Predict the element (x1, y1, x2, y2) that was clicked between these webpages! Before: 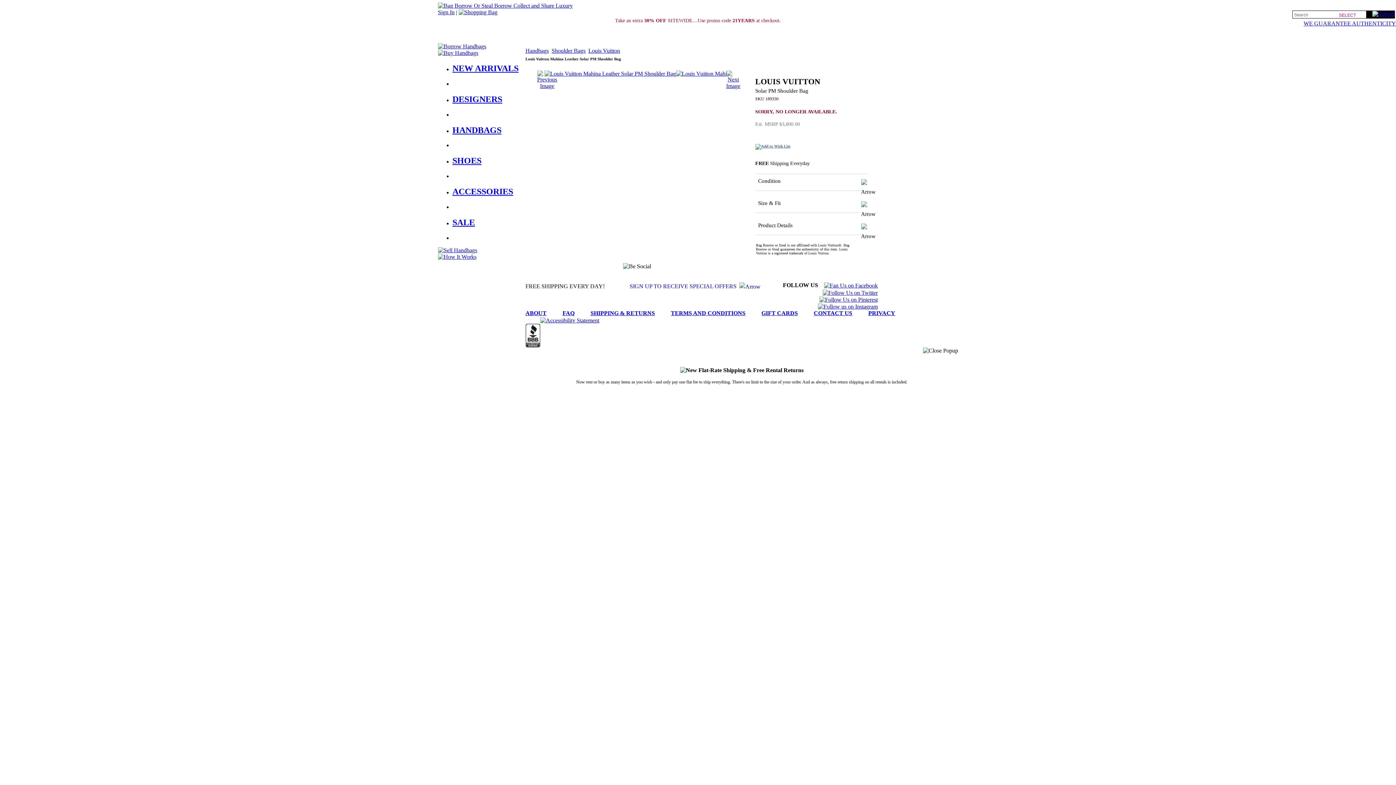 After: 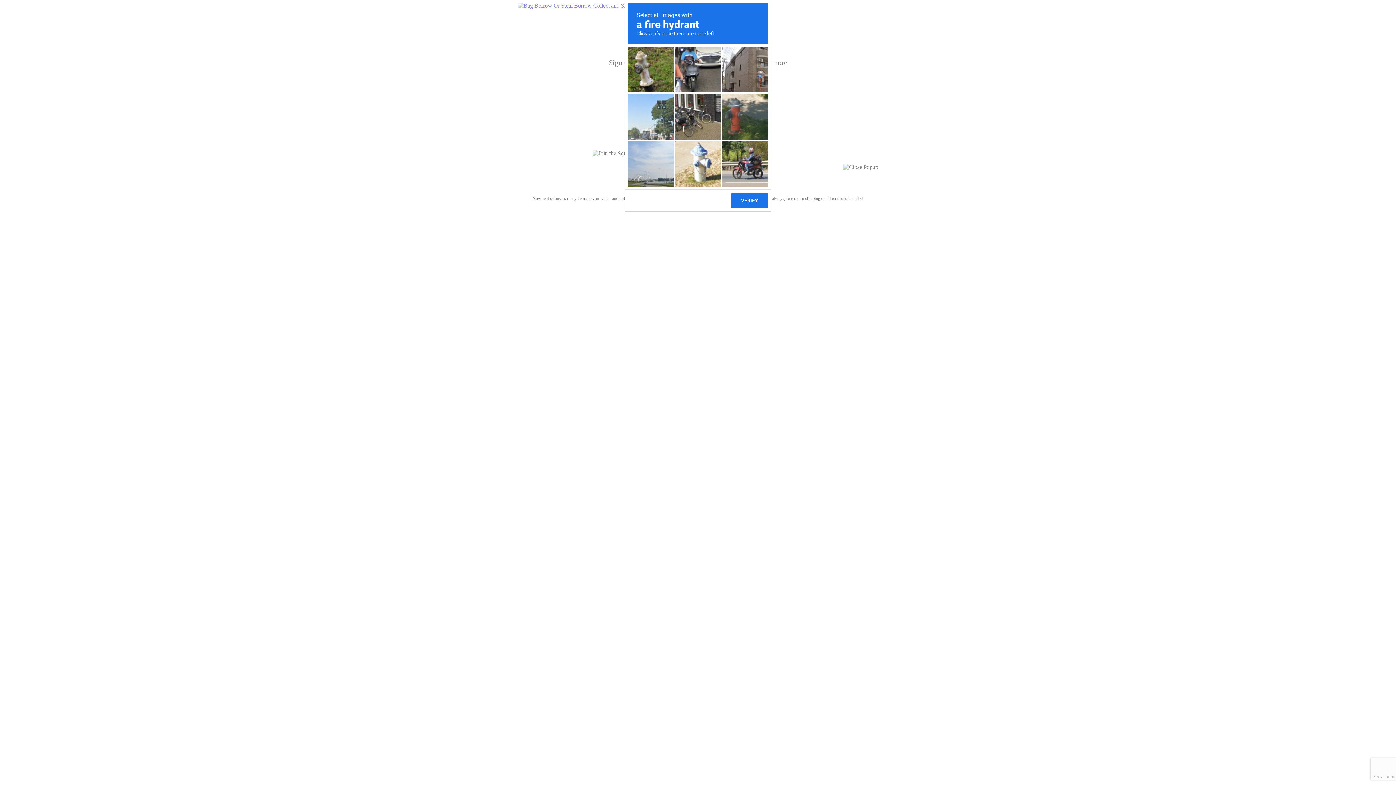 Action: bbox: (609, 282, 766, 291) label: SIGN UP TO RECEIVE SPECIAL OFFERS 